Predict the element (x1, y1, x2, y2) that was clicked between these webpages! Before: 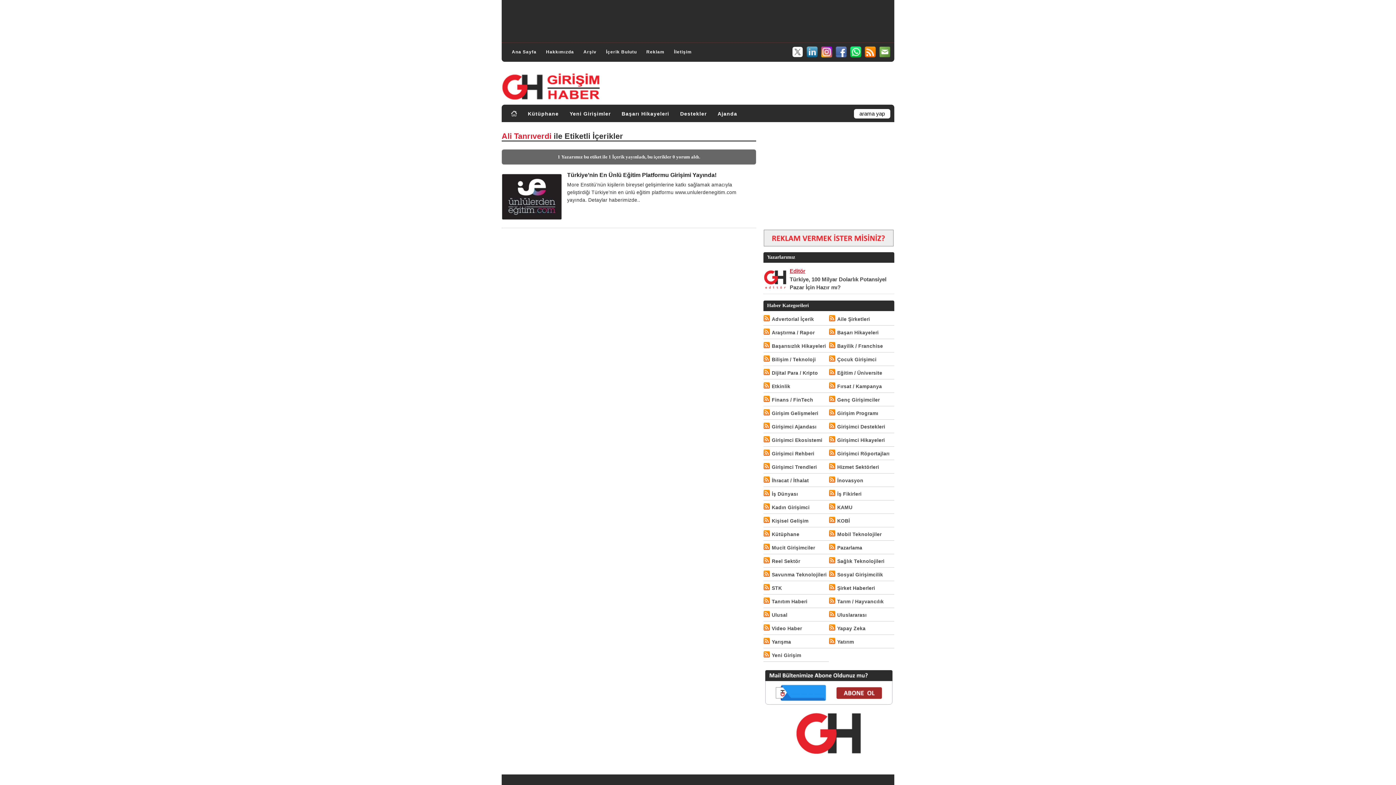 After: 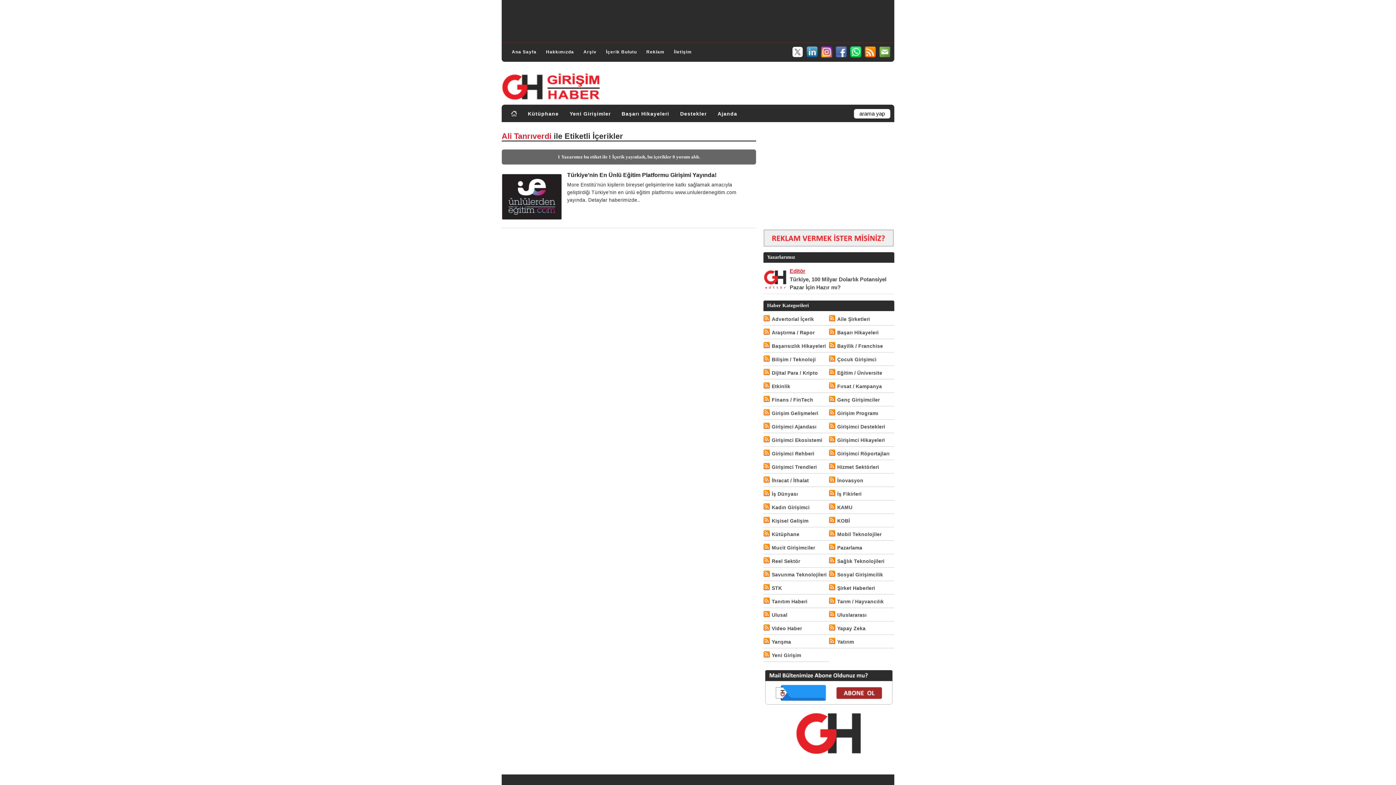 Action: bbox: (835, 48, 847, 54)